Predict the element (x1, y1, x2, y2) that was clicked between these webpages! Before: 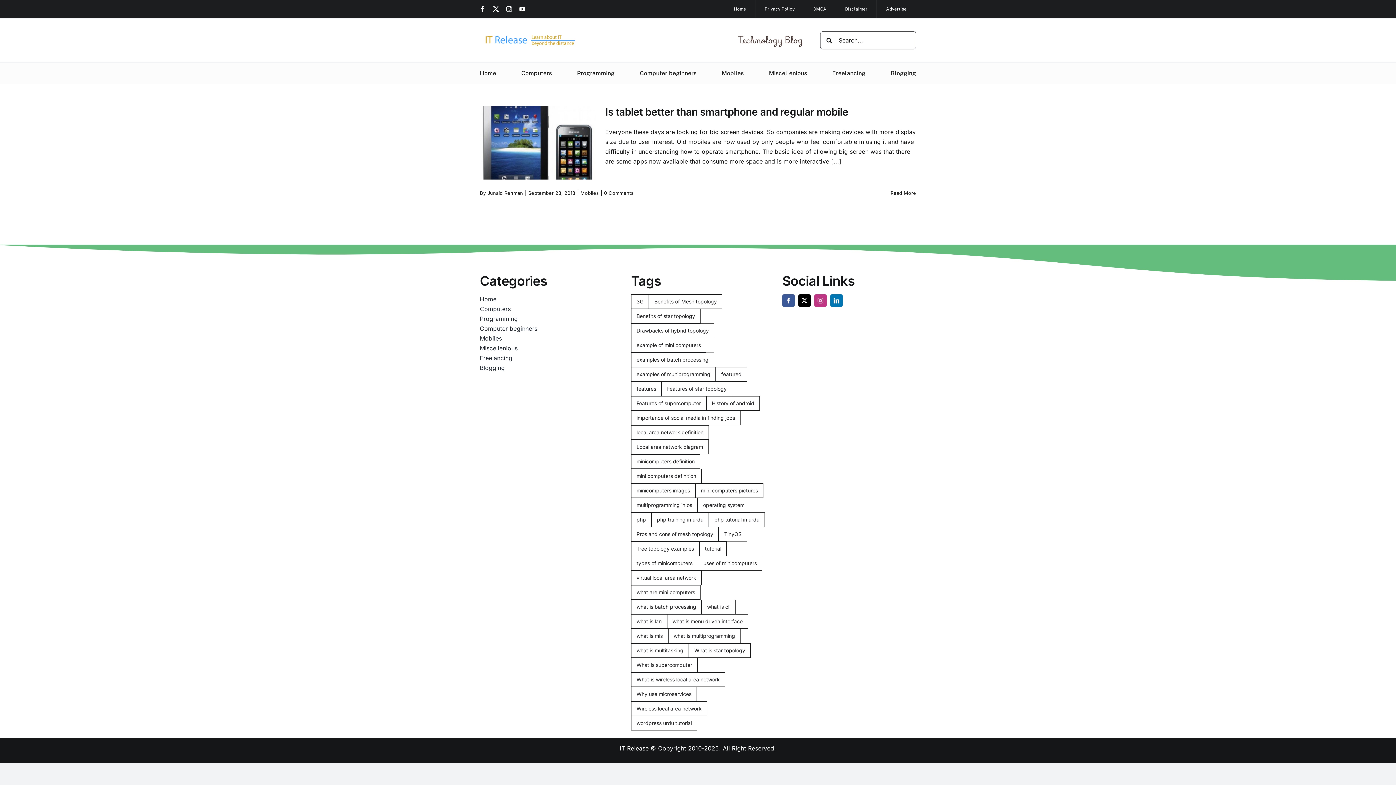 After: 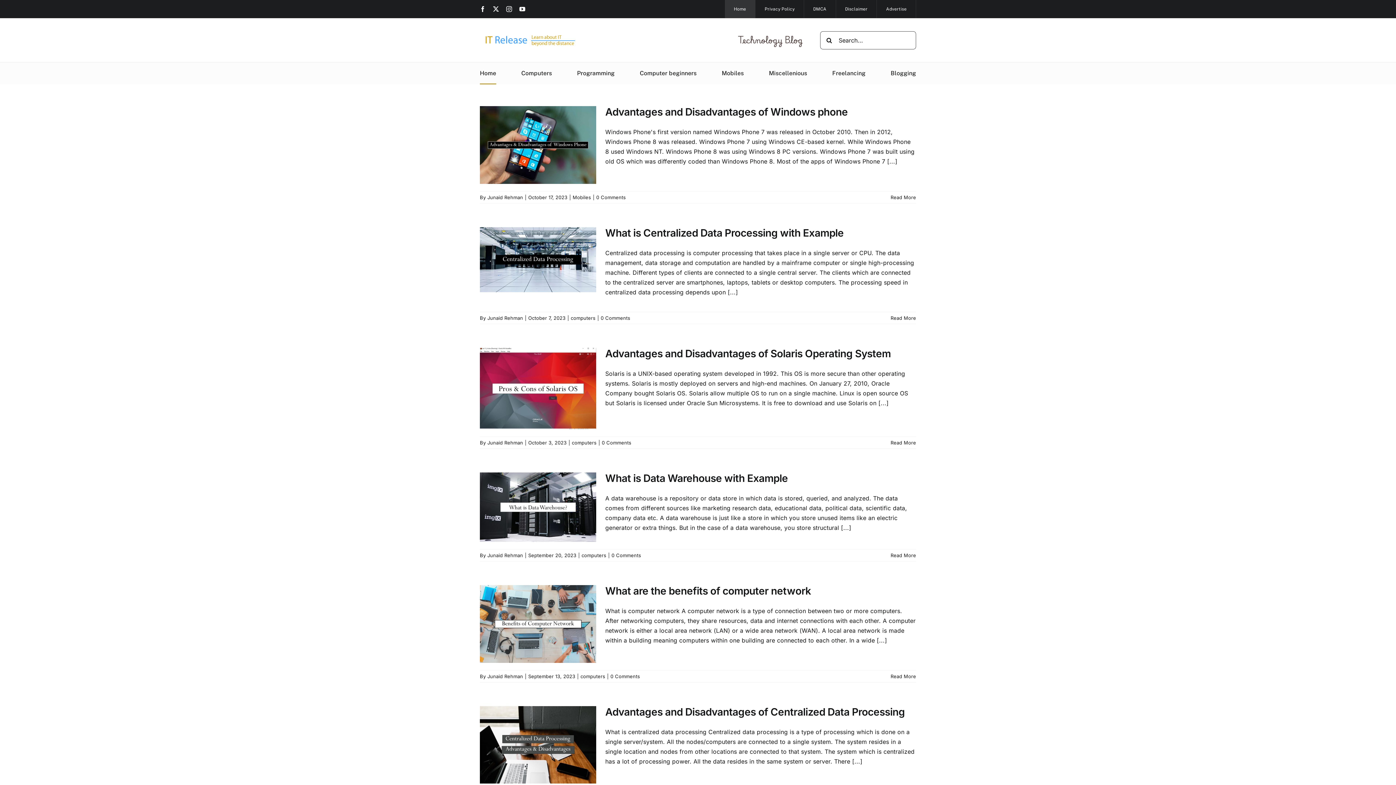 Action: label: Home bbox: (480, 62, 496, 84)